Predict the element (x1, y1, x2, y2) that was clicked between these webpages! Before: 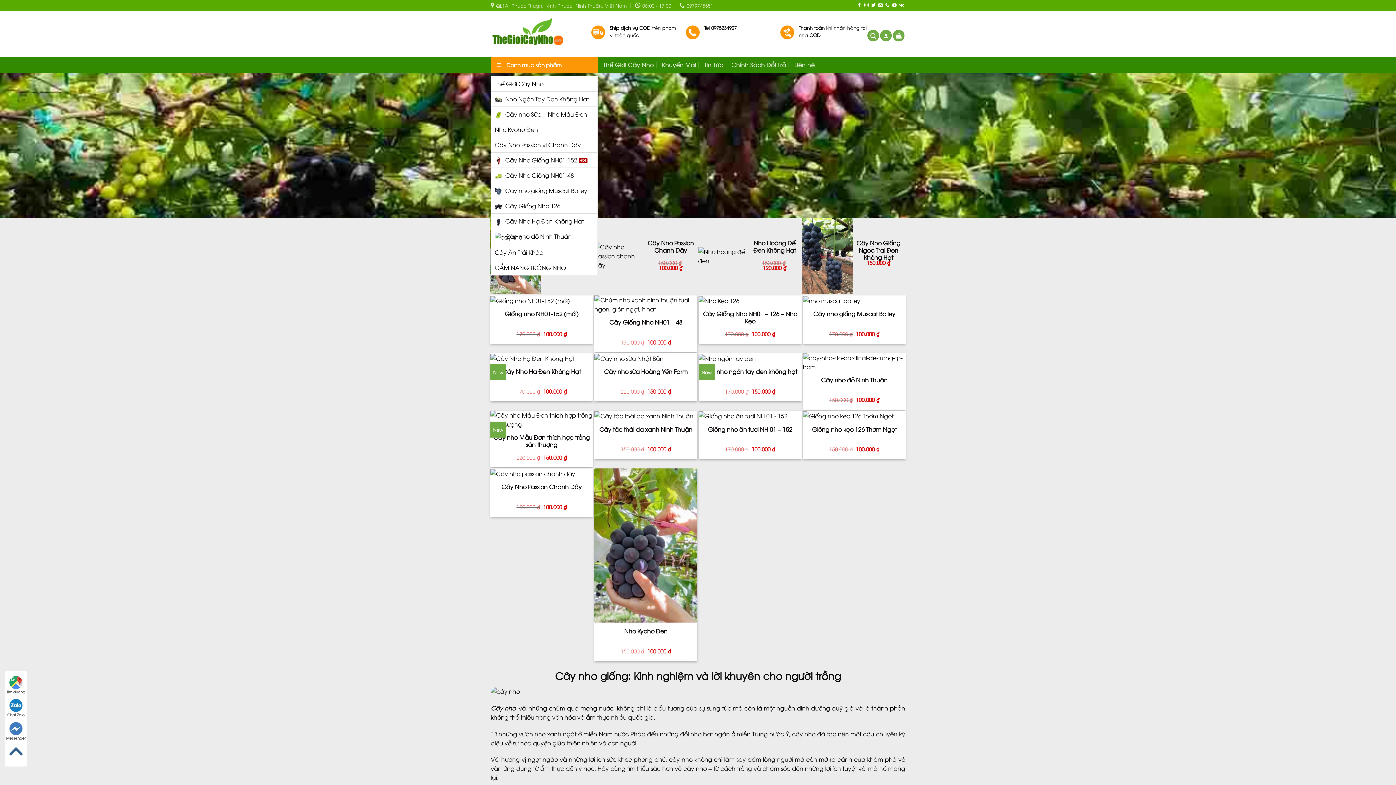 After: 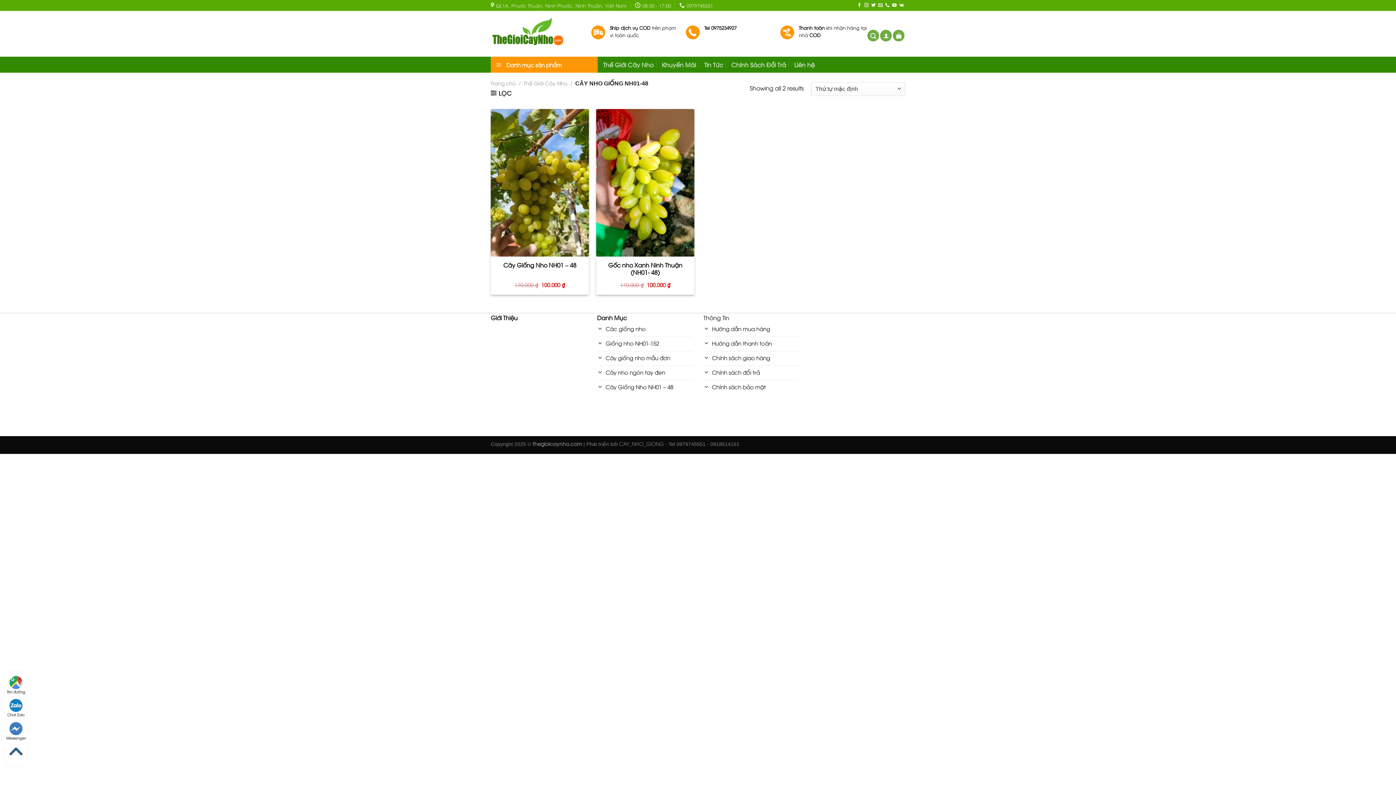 Action: label: Cây Nho Giống NH01-48 bbox: (491, 167, 597, 182)